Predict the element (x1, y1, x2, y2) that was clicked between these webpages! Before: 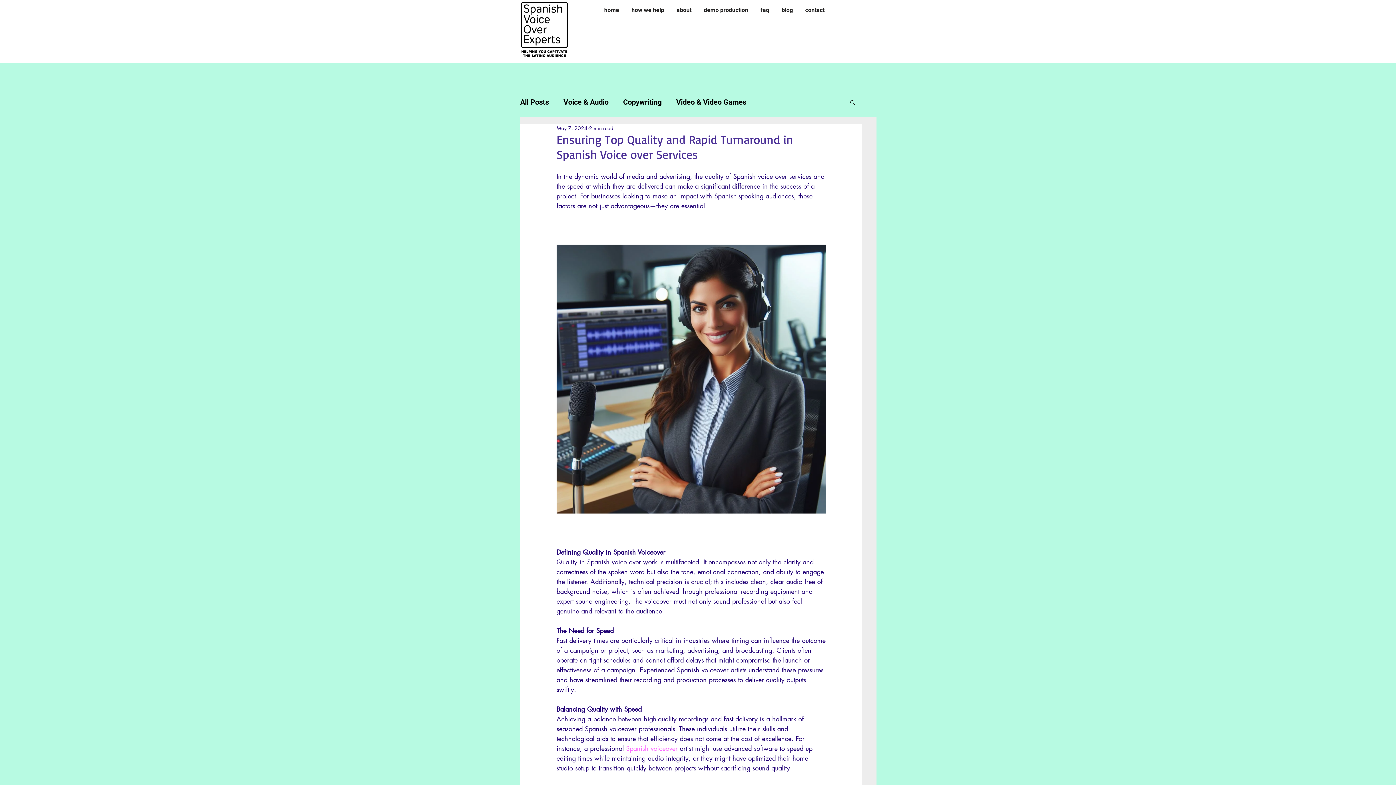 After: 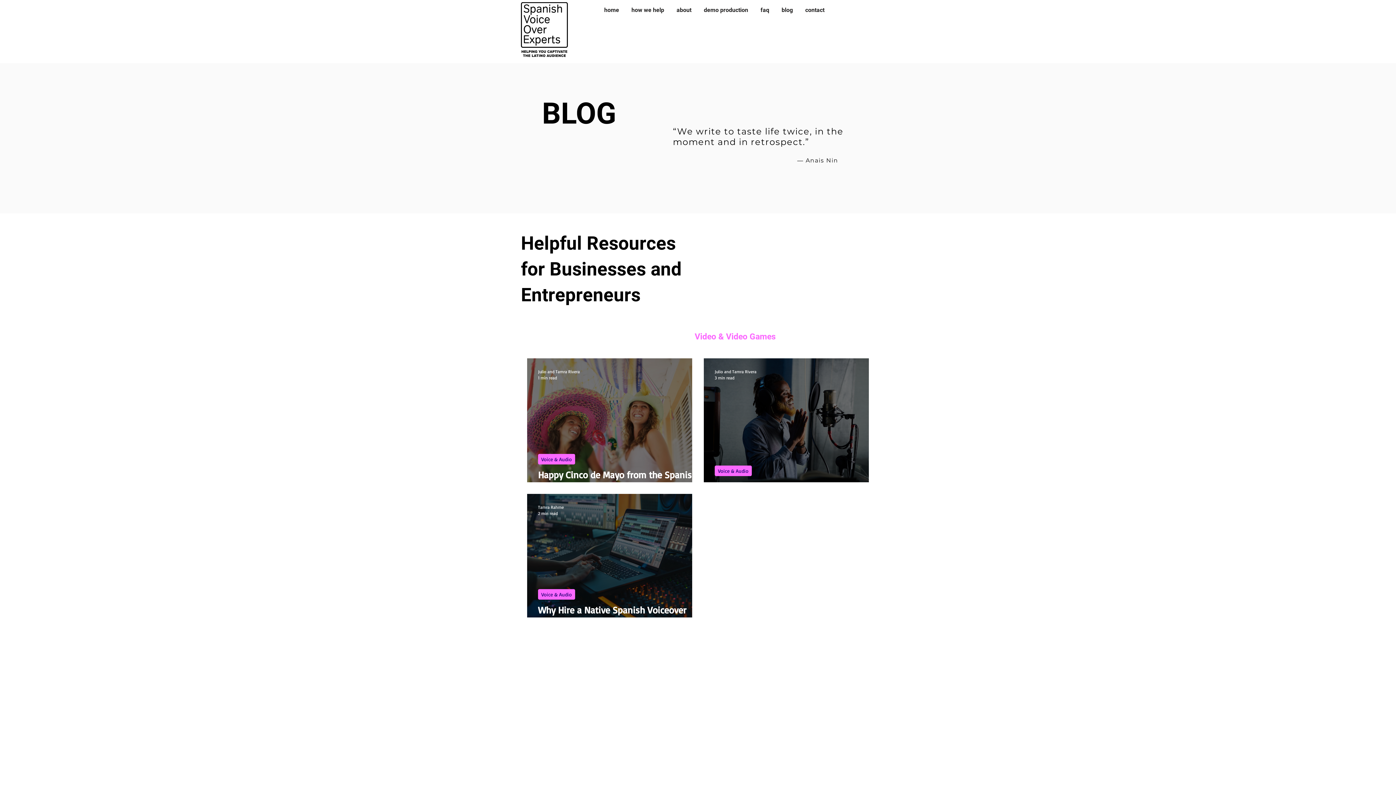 Action: bbox: (676, 97, 746, 106) label: Video & Video Games